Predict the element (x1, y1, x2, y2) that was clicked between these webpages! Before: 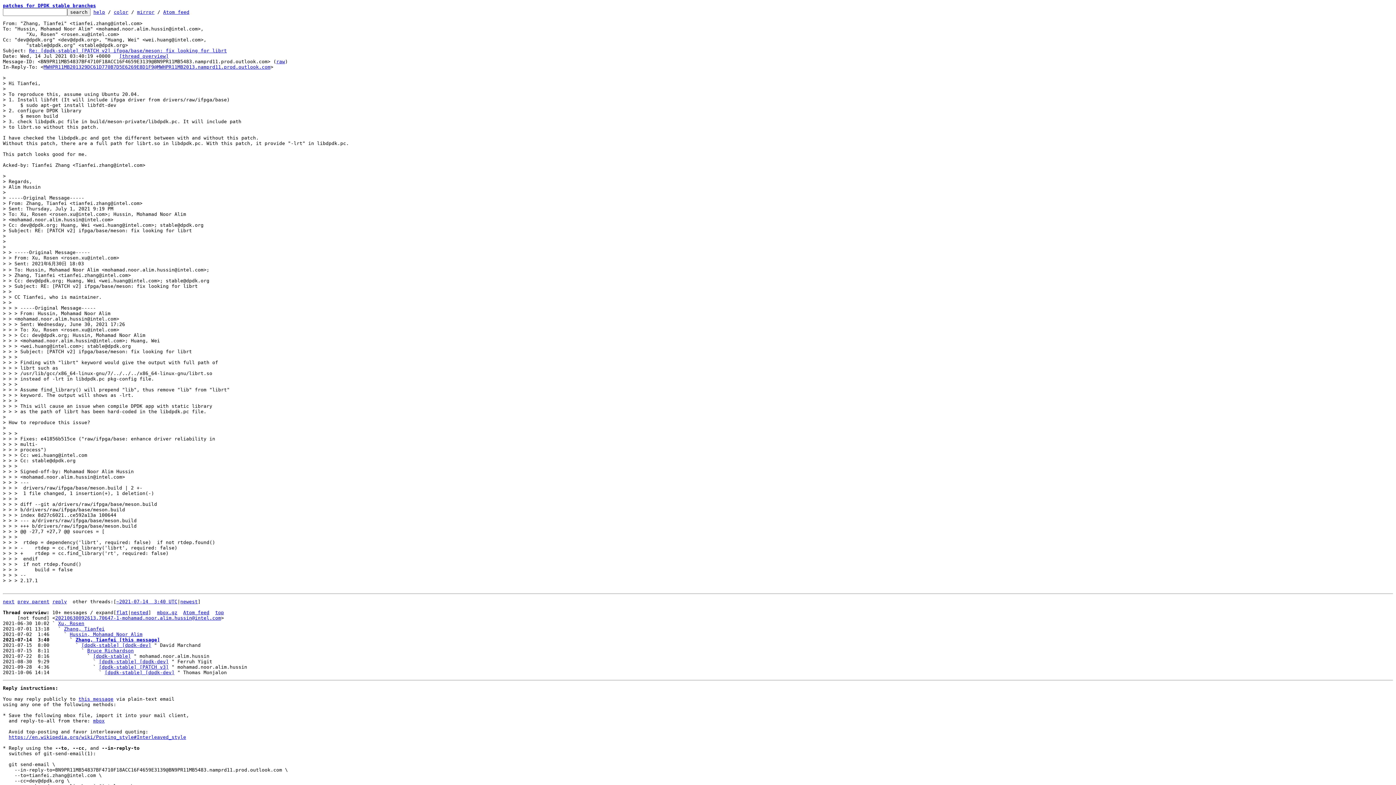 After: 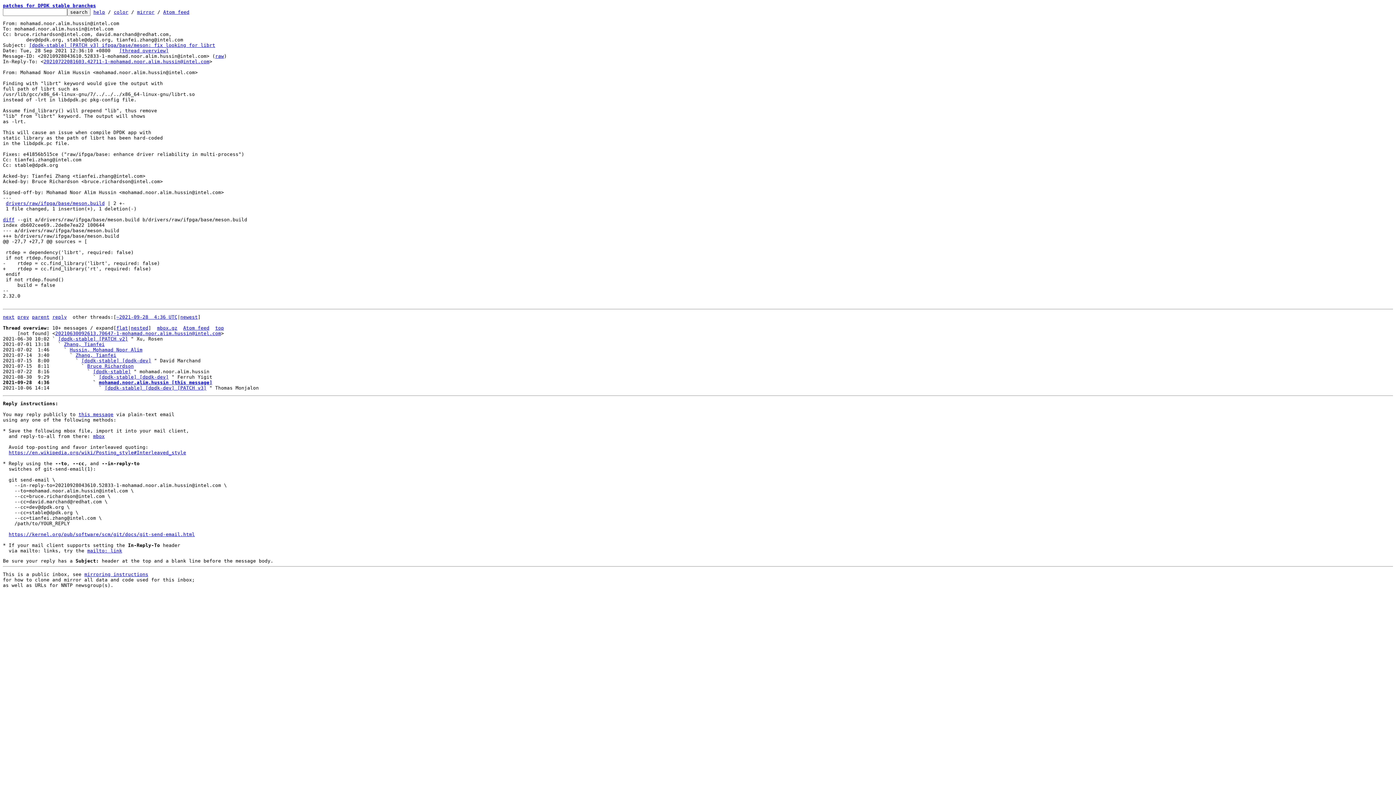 Action: bbox: (98, 664, 168, 670) label: [dpdk-stable] [PATCH v3]